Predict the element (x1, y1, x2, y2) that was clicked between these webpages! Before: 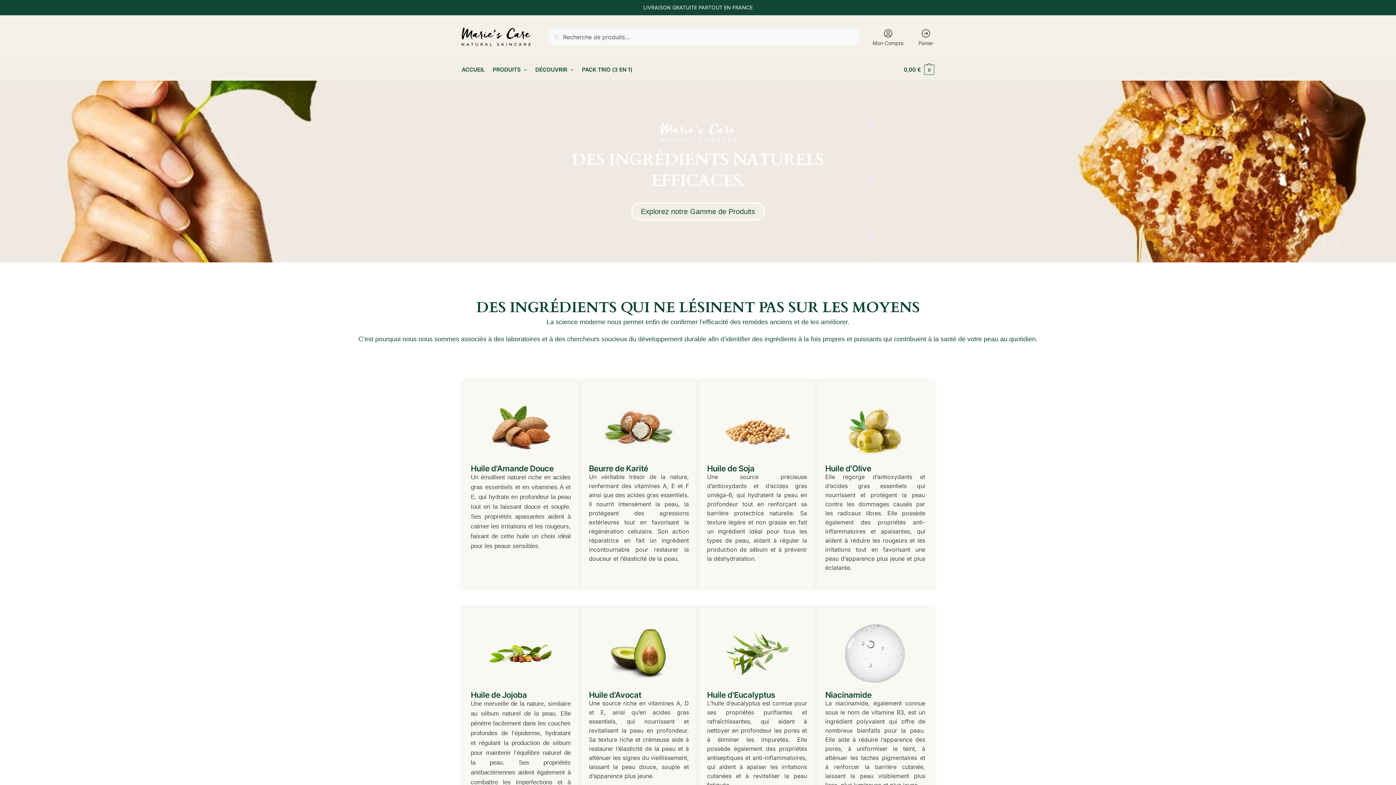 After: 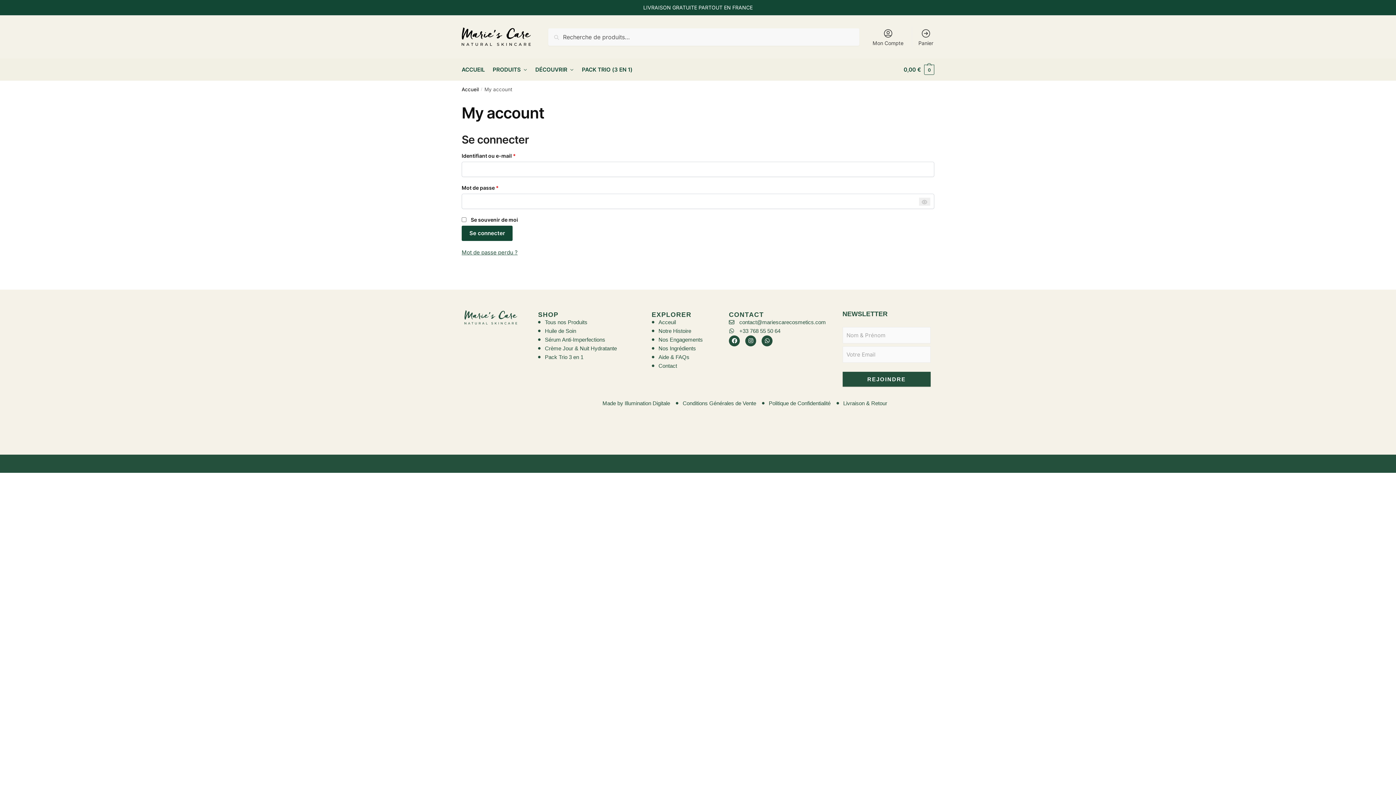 Action: bbox: (868, 26, 908, 47) label: Mon Compte